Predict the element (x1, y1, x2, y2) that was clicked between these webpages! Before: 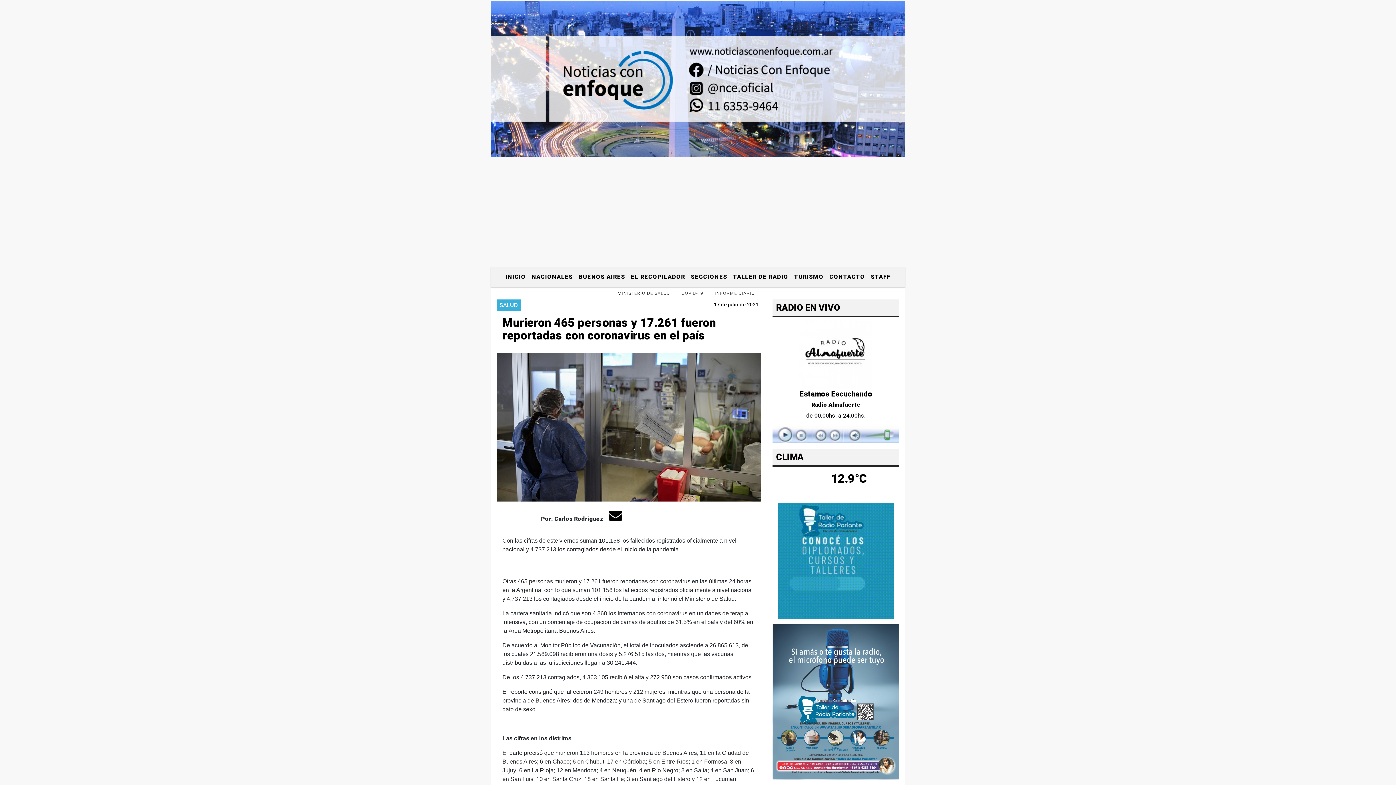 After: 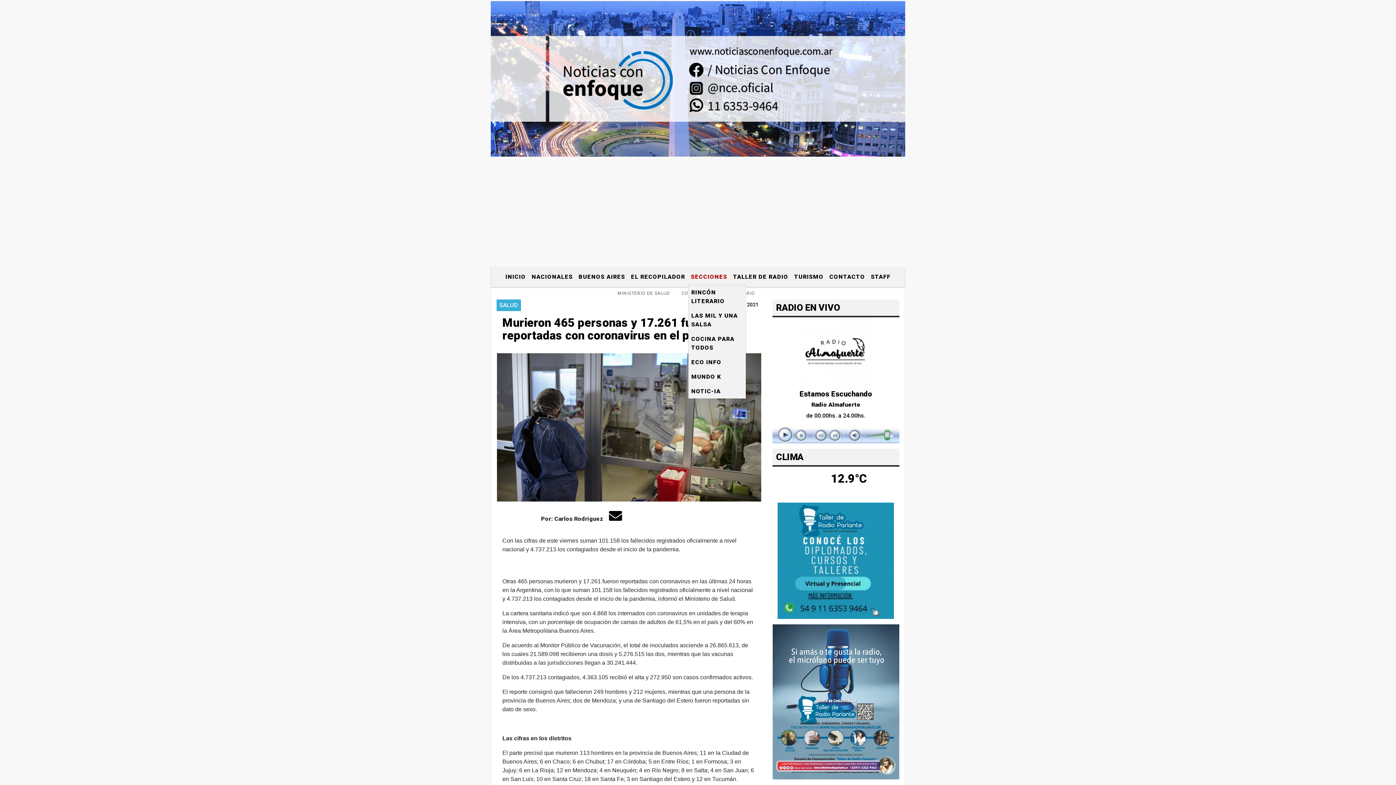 Action: label: SECCIONES bbox: (688, 269, 730, 284)